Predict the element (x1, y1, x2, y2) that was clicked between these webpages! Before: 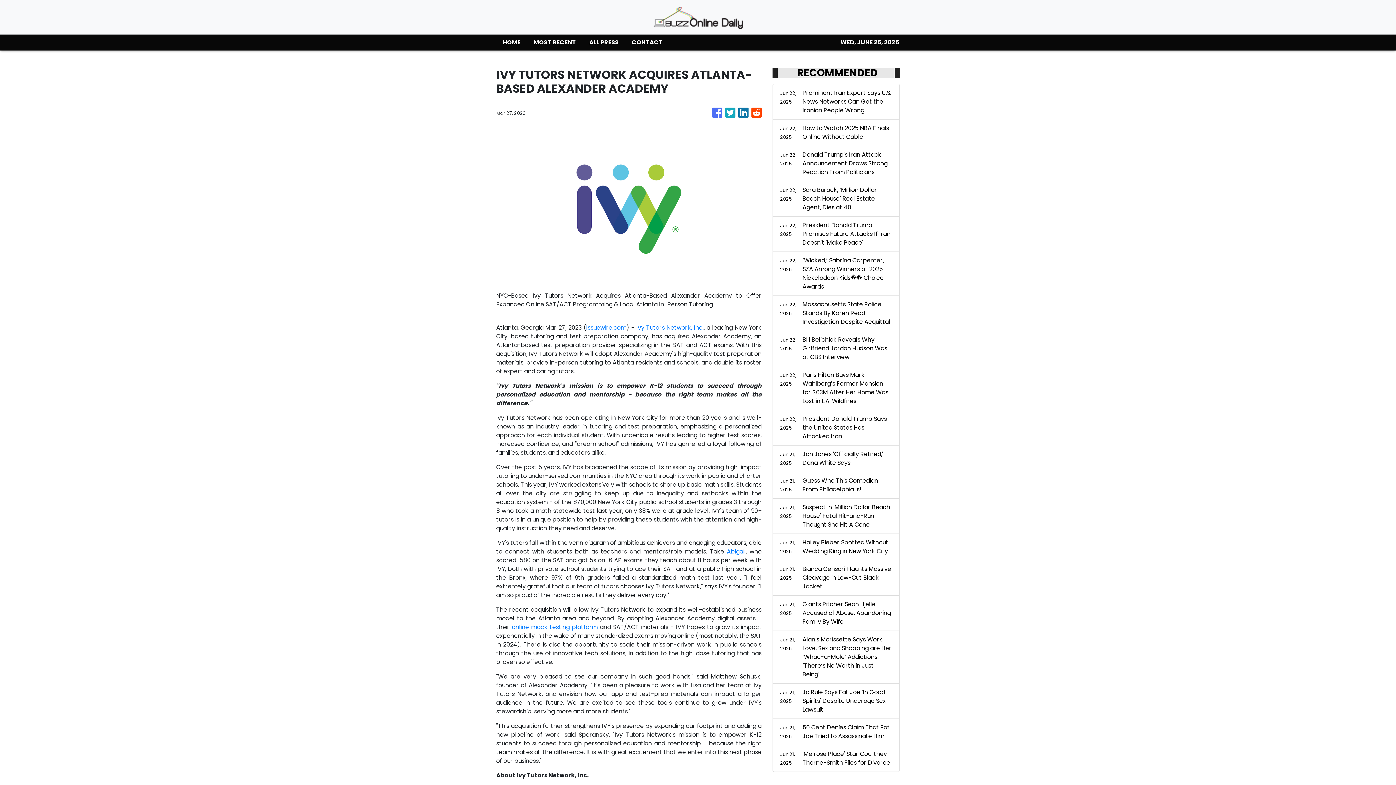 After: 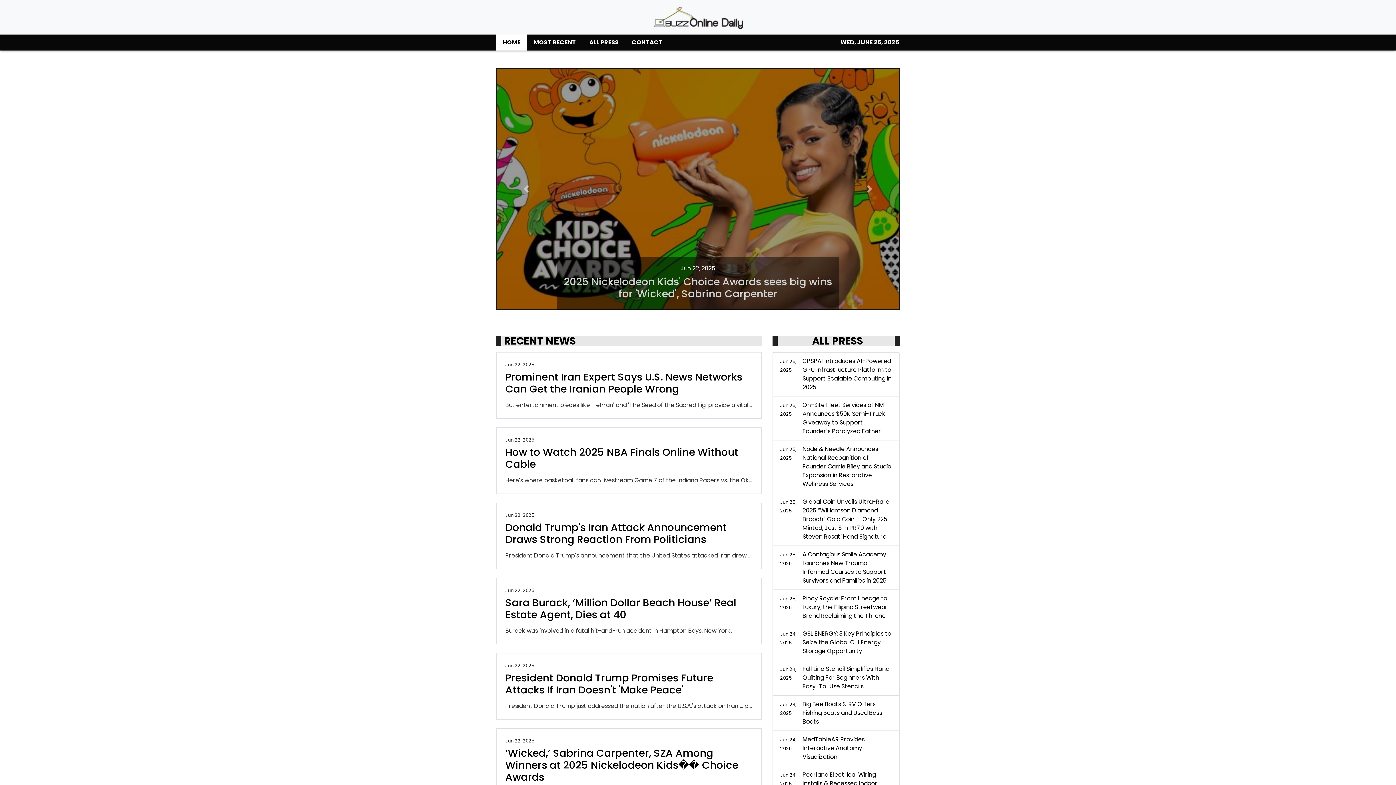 Action: bbox: (496, 34, 527, 50) label: HOME